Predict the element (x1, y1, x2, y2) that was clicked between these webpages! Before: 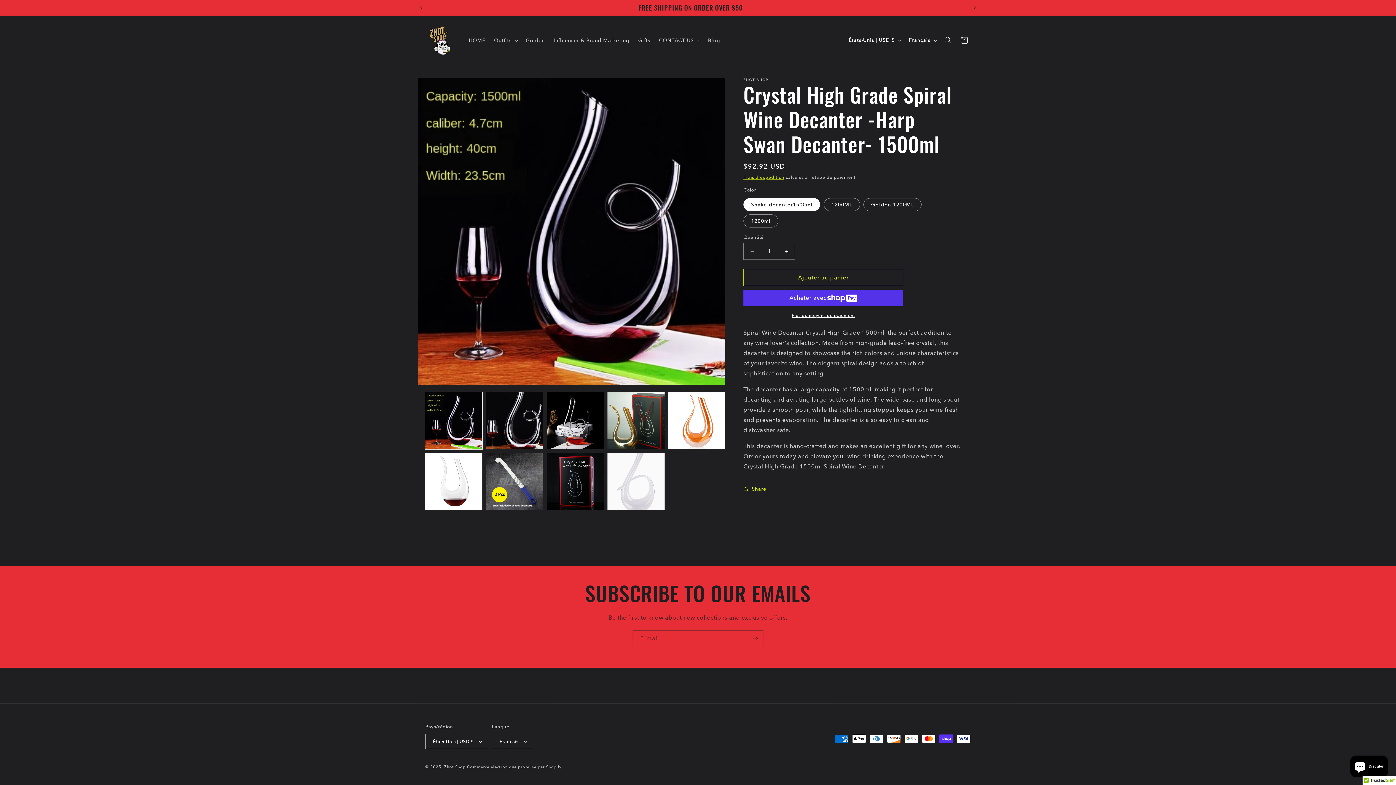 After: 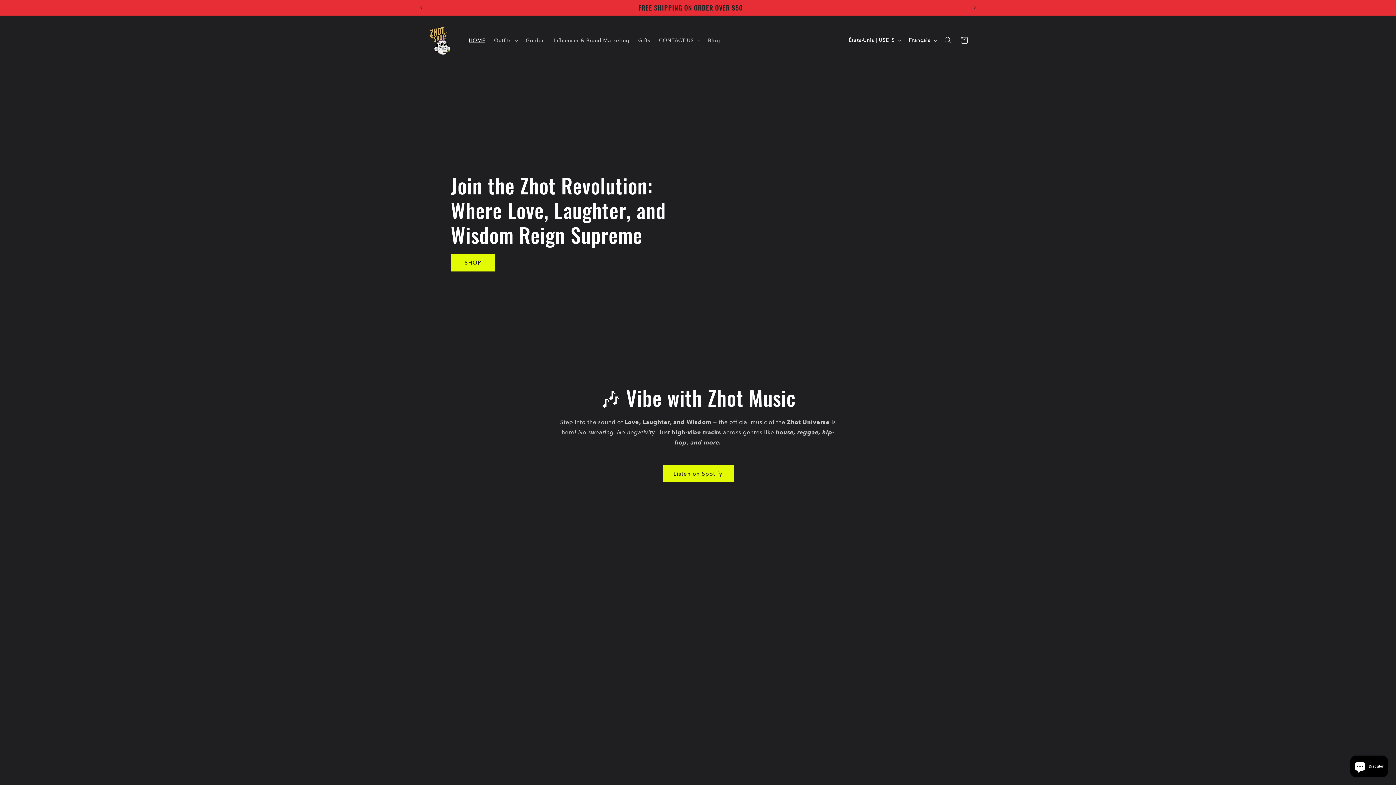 Action: label: HOME bbox: (464, 32, 489, 47)